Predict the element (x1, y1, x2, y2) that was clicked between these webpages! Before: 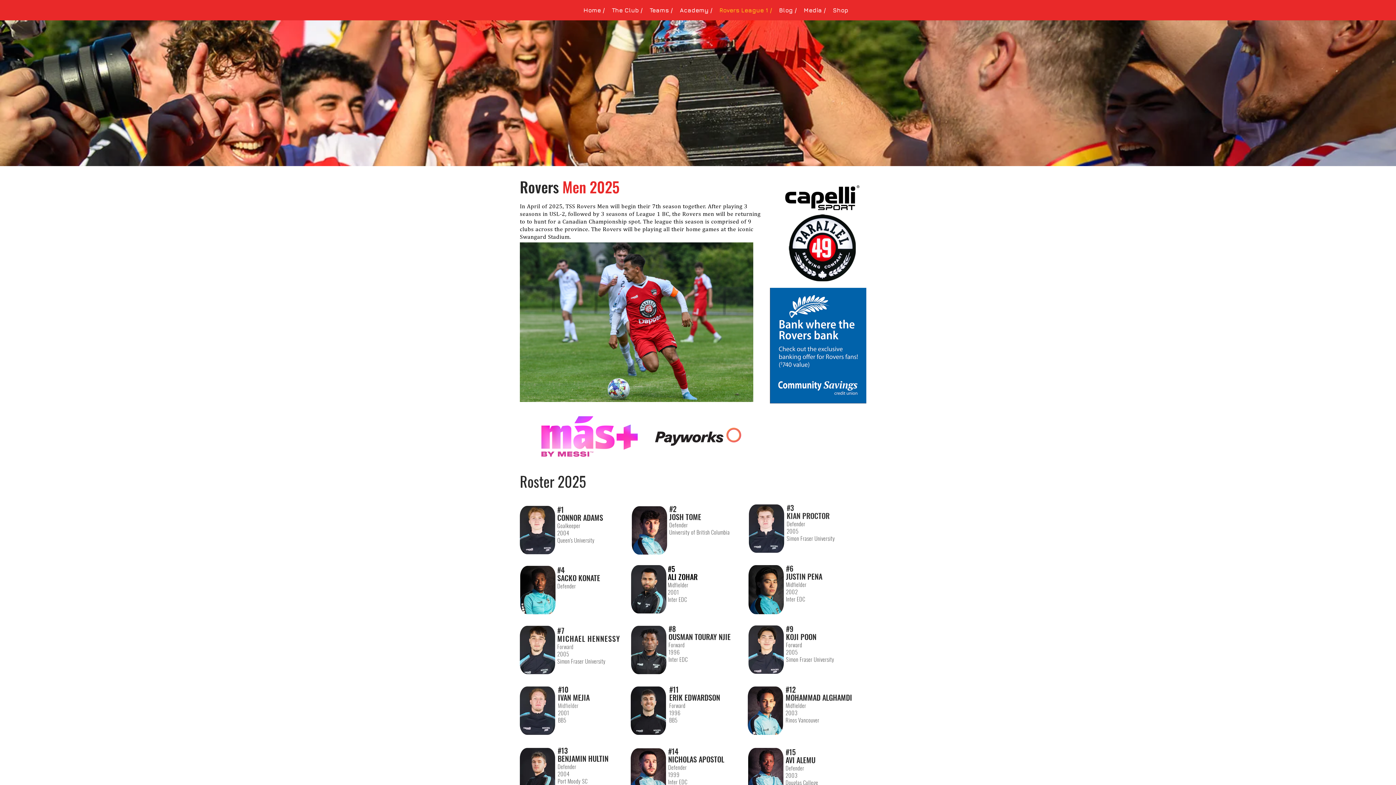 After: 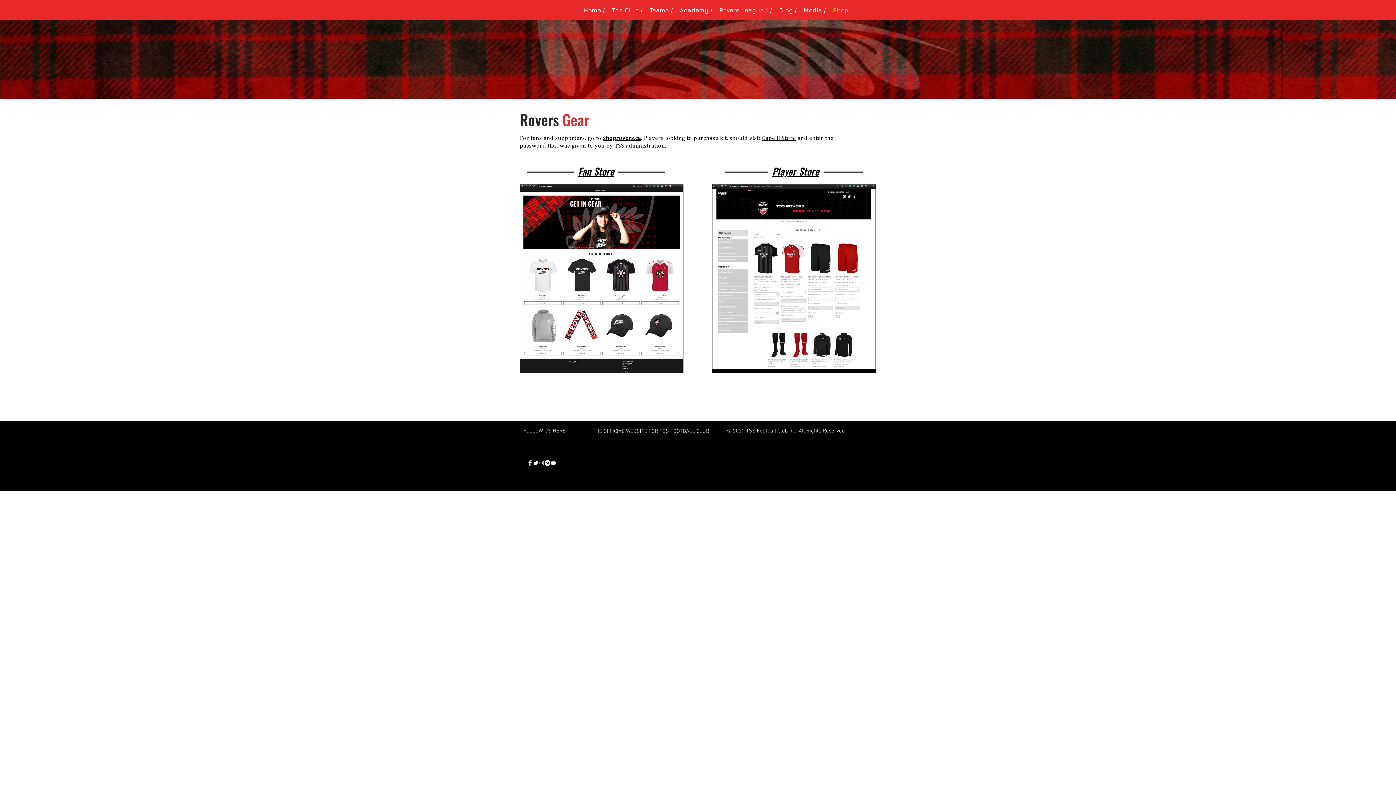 Action: bbox: (829, 4, 852, 15) label: Shop